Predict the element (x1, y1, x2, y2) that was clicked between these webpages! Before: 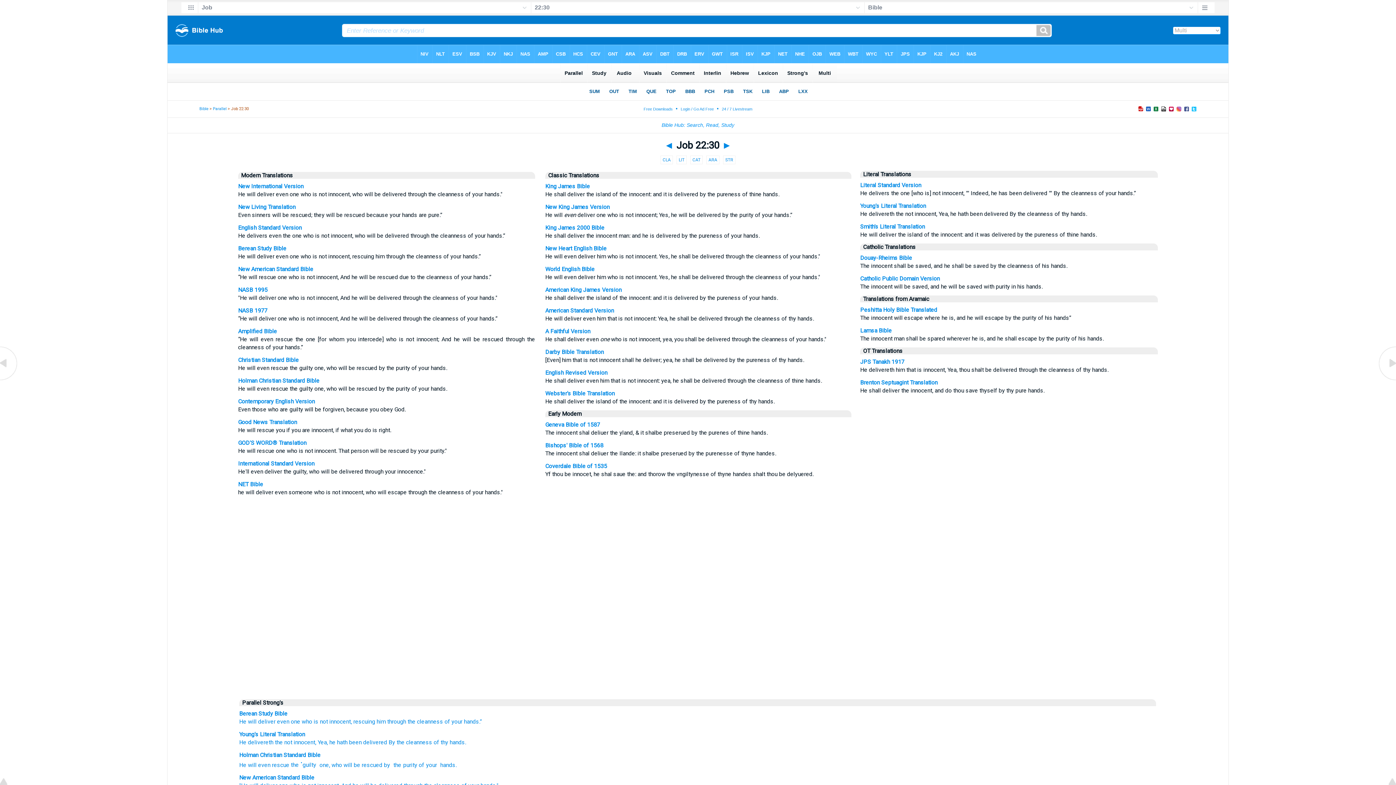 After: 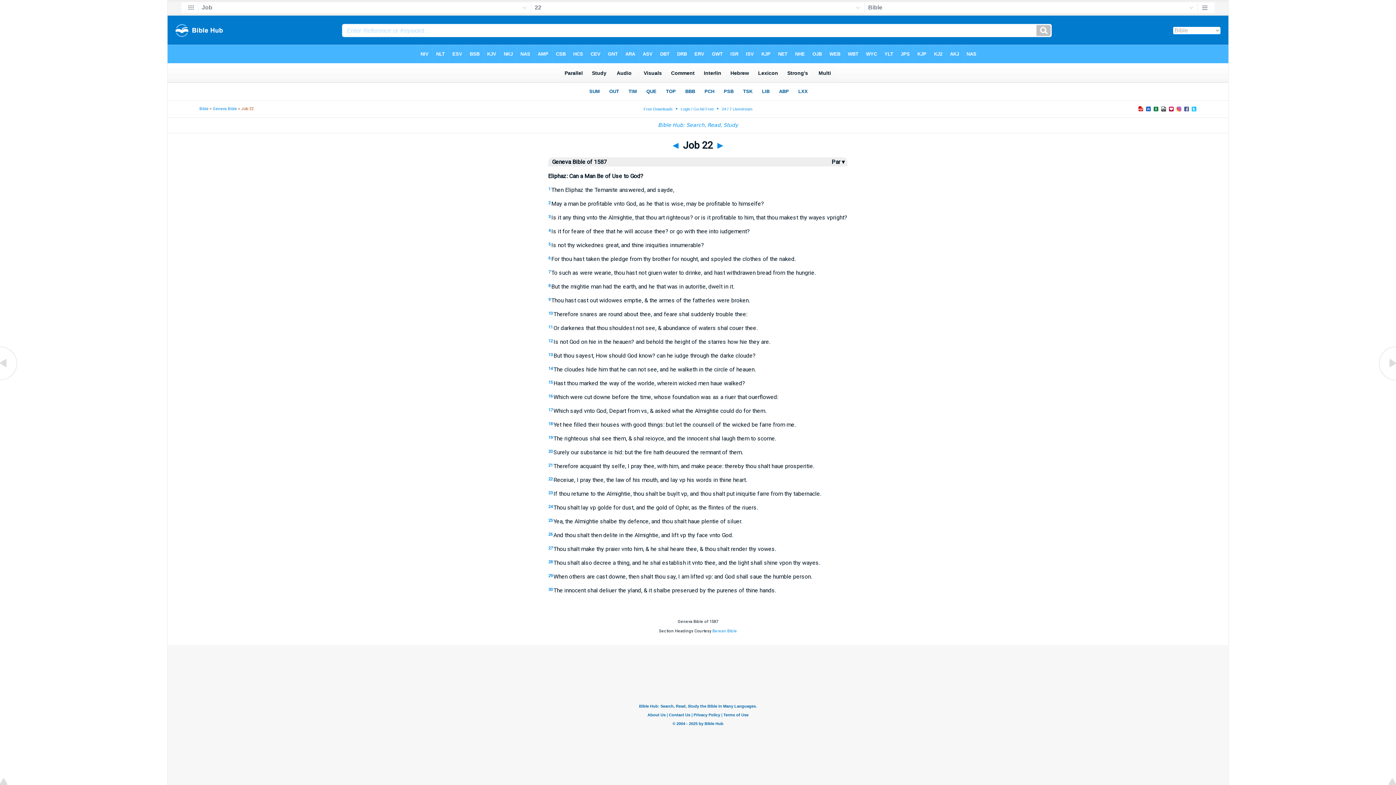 Action: bbox: (545, 421, 600, 428) label: Geneva Bible of 1587